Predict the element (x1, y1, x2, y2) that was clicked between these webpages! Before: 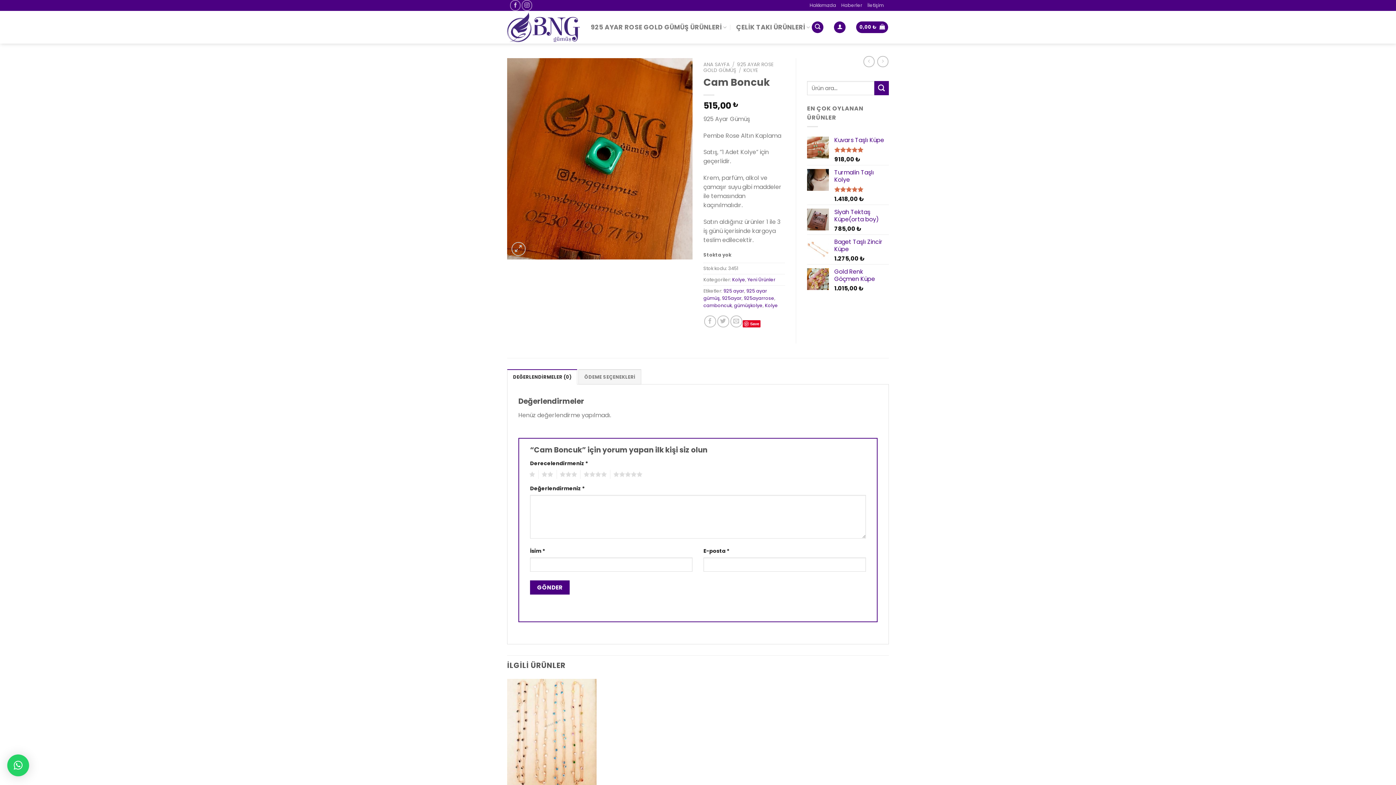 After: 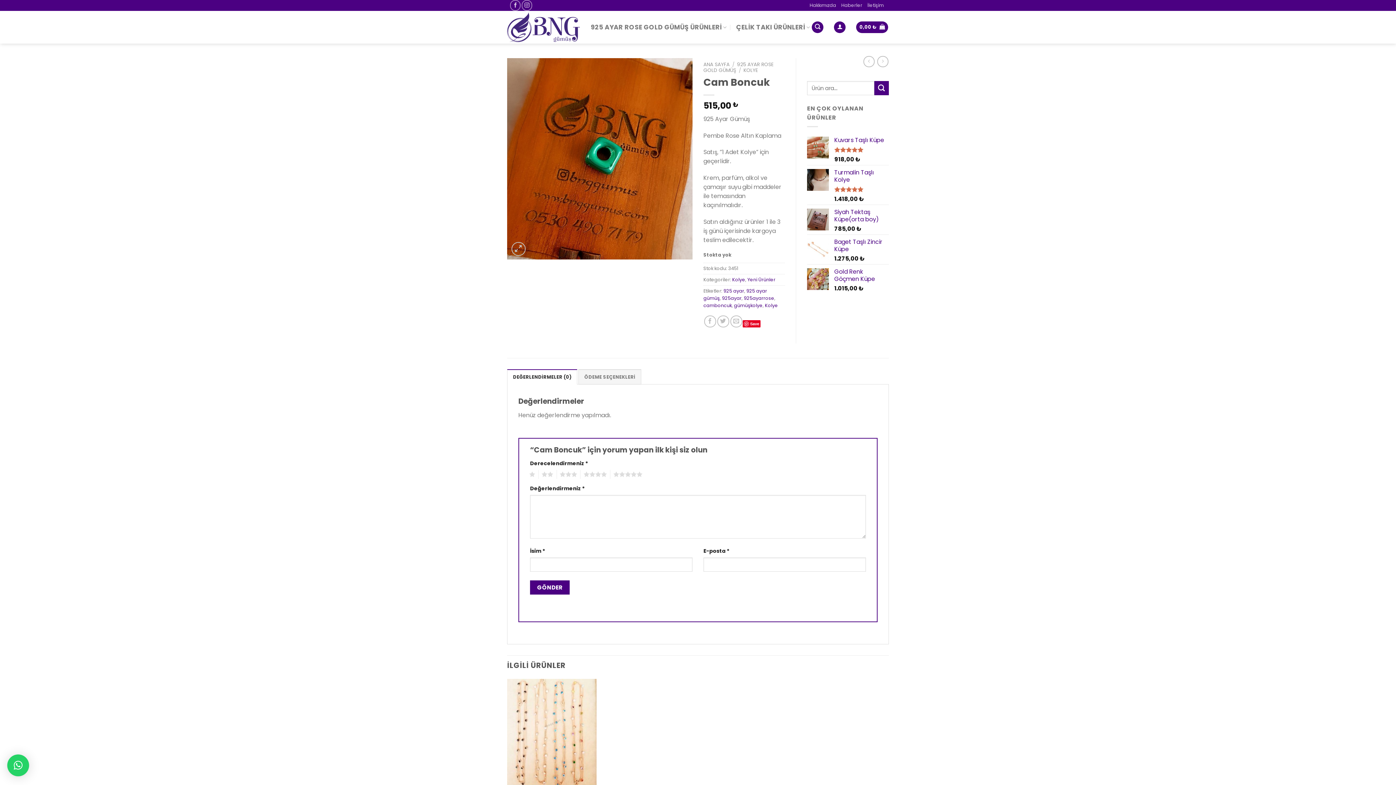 Action: bbox: (743, 320, 760, 327) label: Save